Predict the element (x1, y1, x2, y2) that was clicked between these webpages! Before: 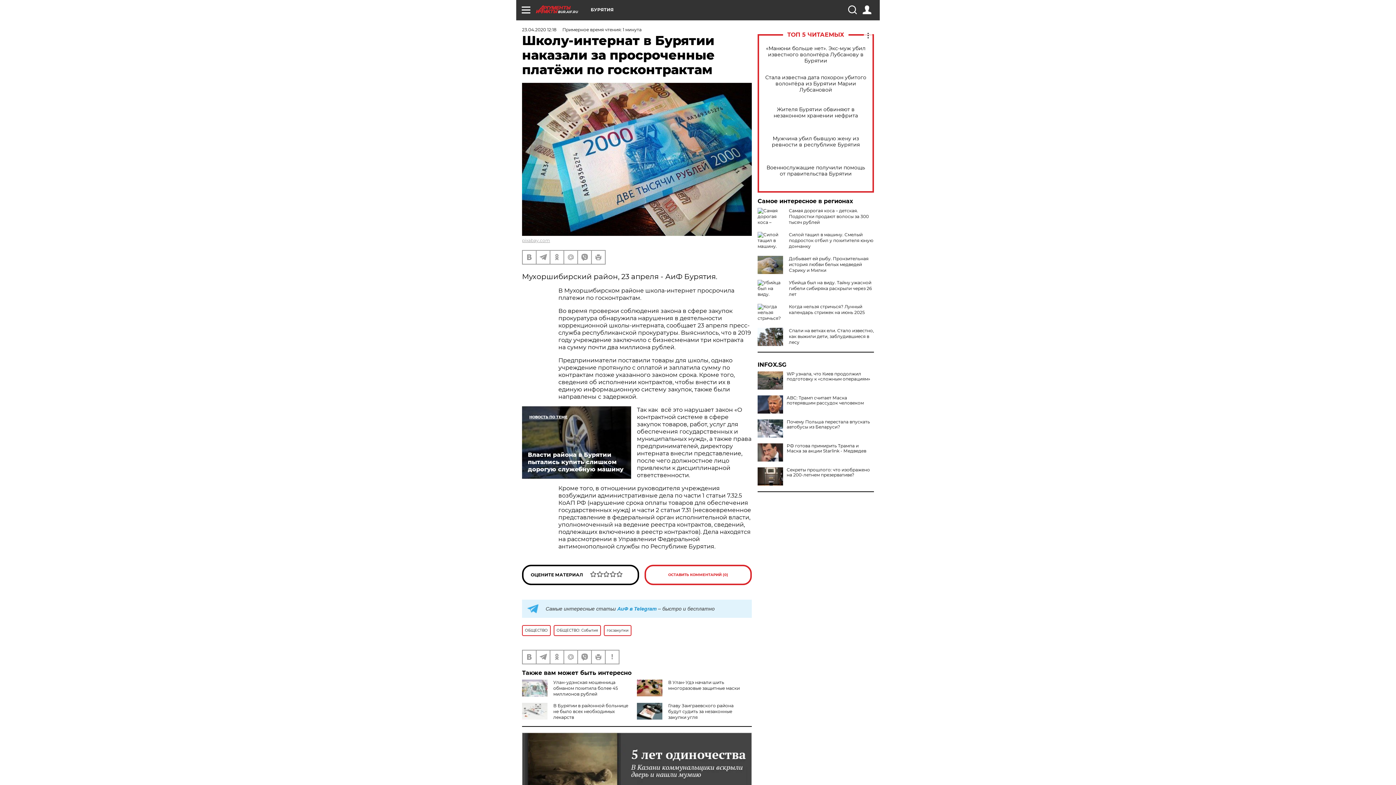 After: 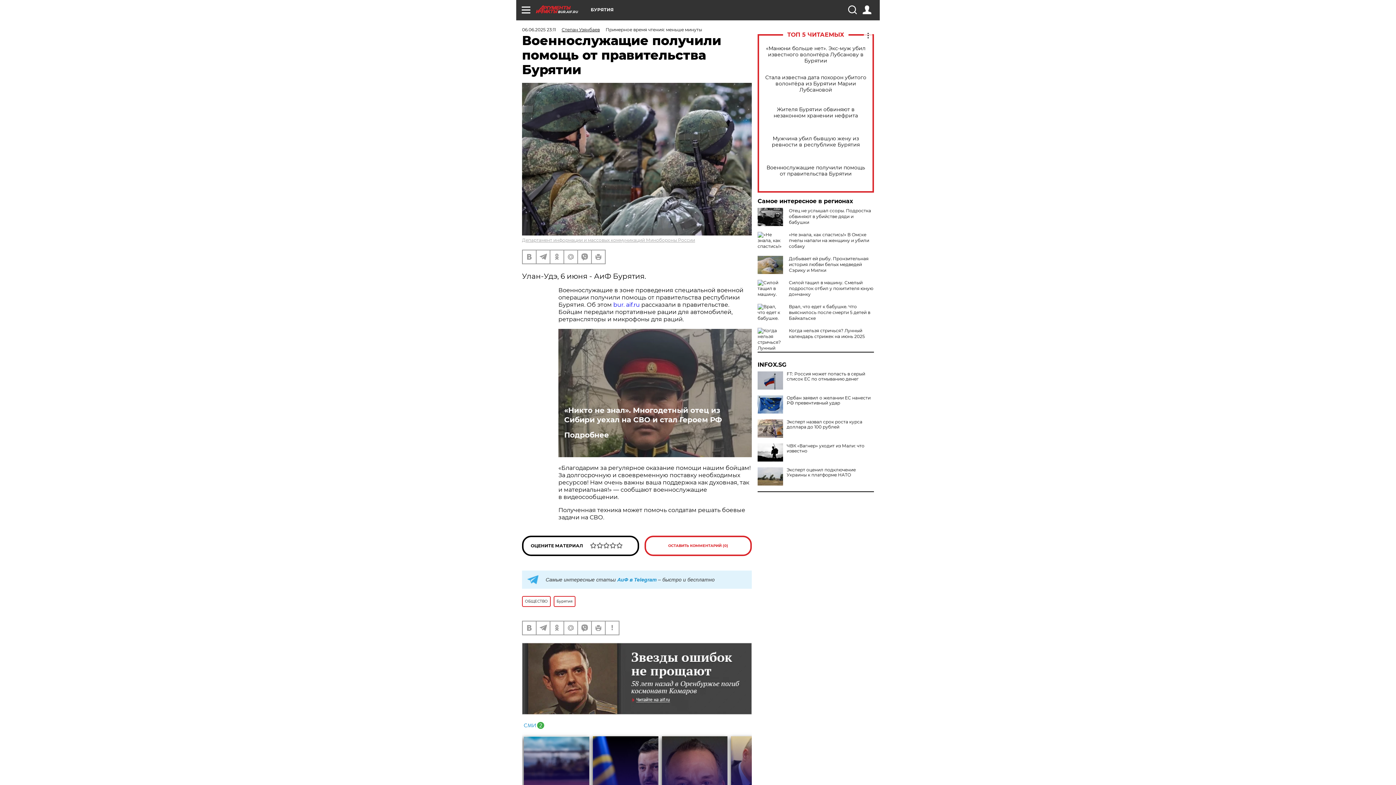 Action: bbox: (765, 164, 866, 177) label: Военнослужащие получили помощь от правительства Бурятии